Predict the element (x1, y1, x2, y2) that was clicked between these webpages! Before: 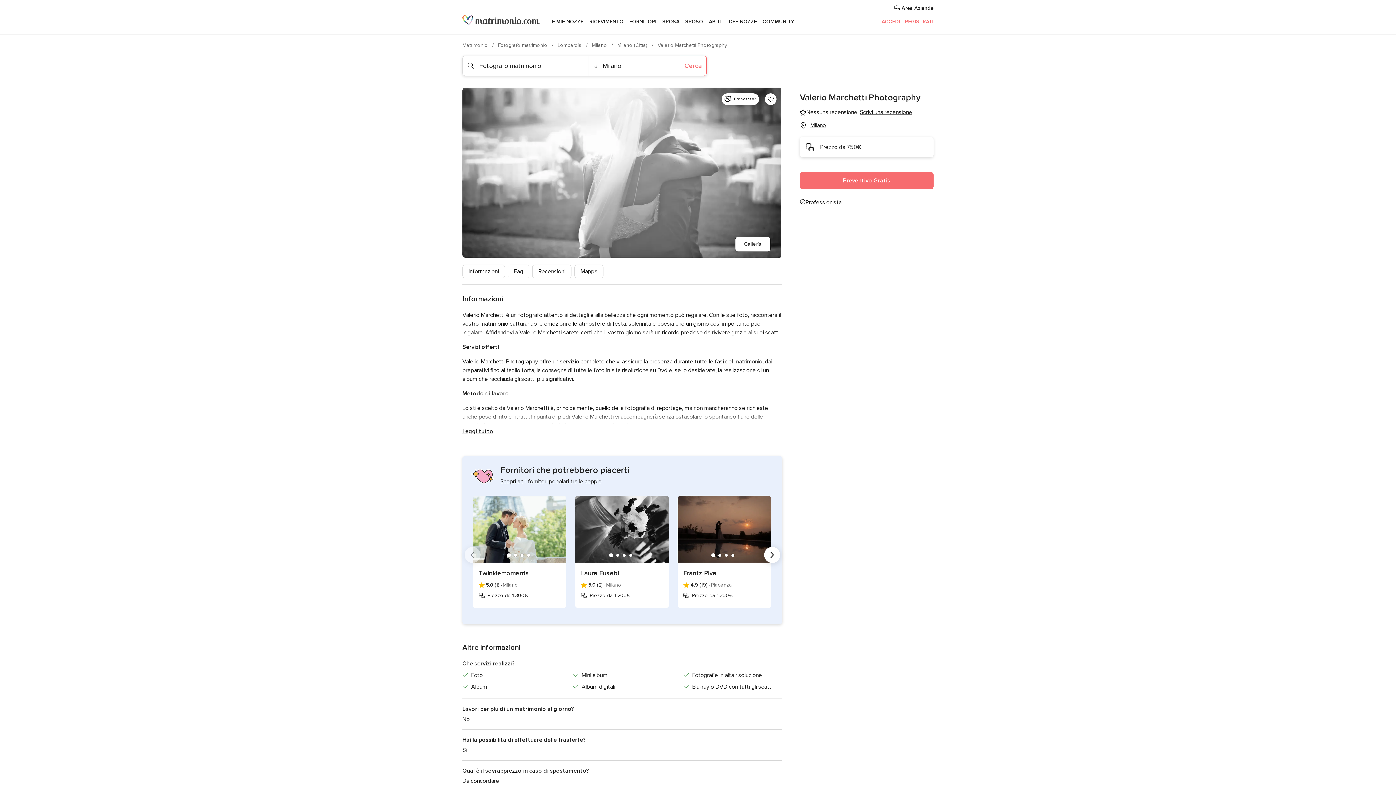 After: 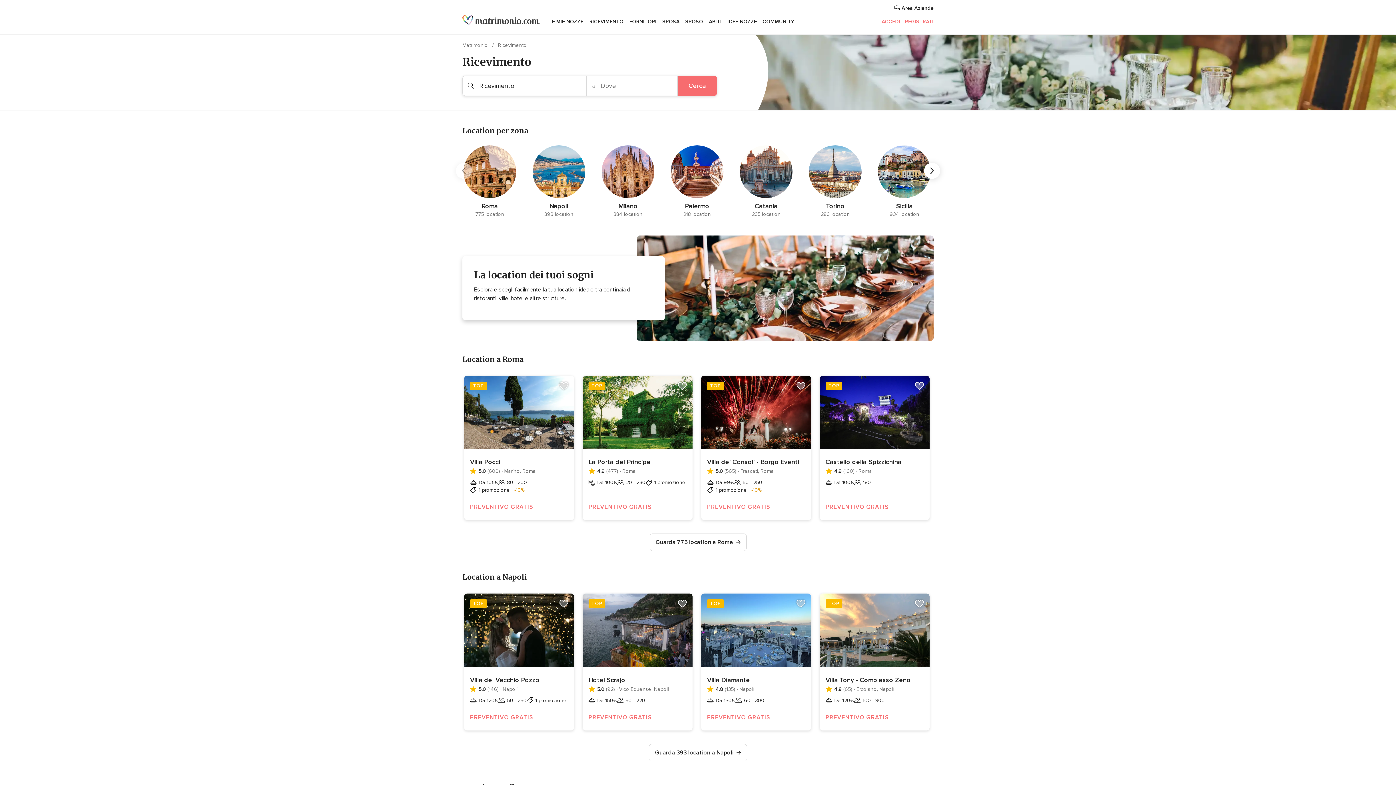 Action: bbox: (586, 9, 626, 34) label: RICEVIMENTO